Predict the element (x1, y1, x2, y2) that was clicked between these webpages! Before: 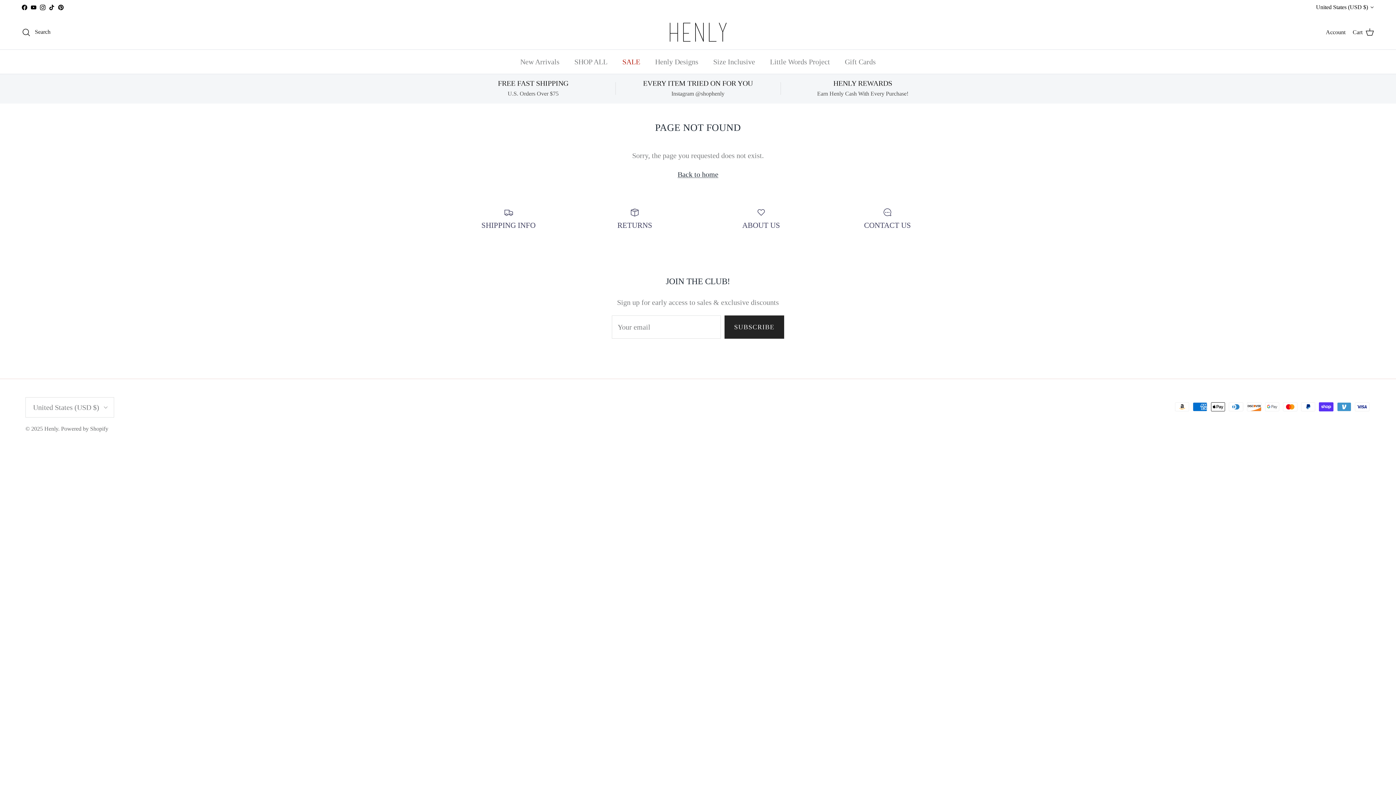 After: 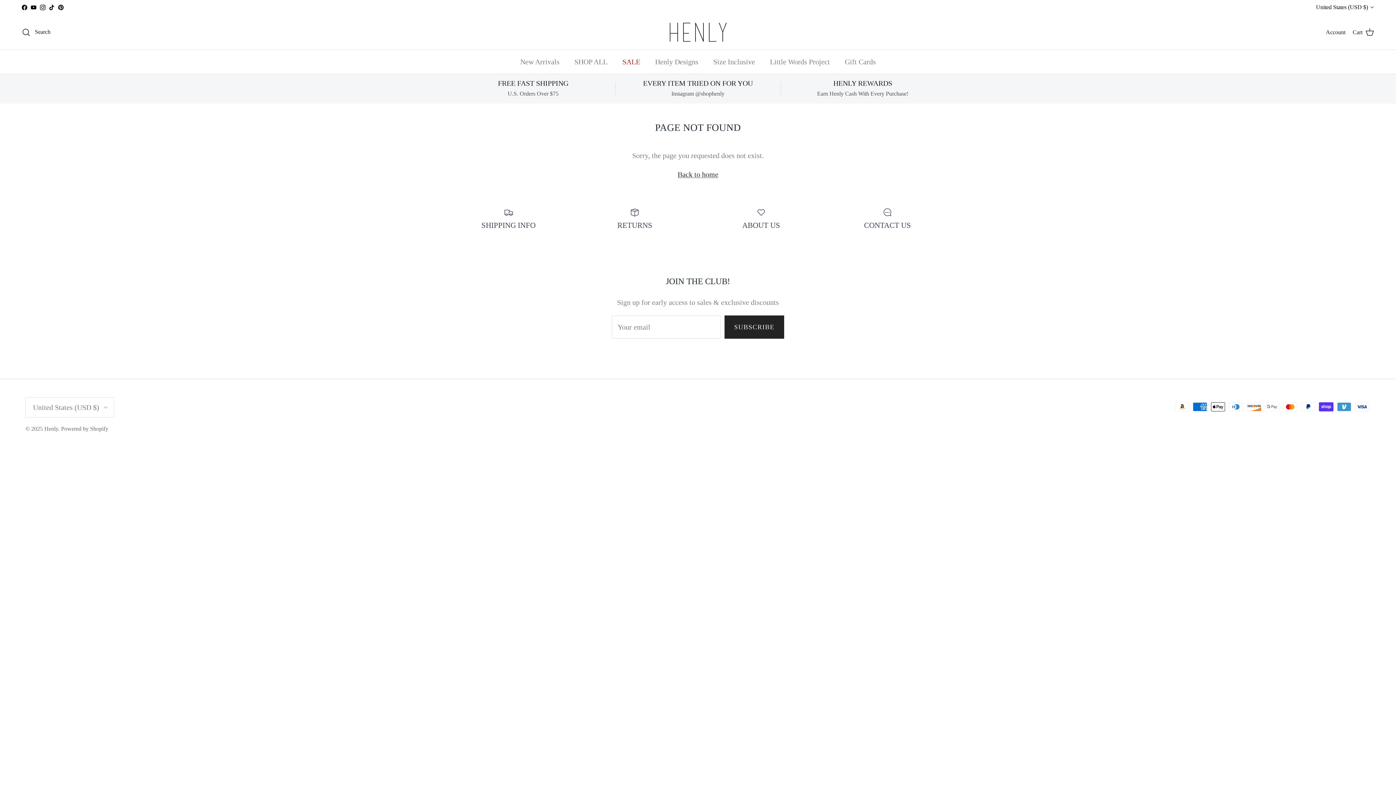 Action: bbox: (450, 78, 615, 97) label: FREE FAST SHIPPING
U.S. Orders Over $75